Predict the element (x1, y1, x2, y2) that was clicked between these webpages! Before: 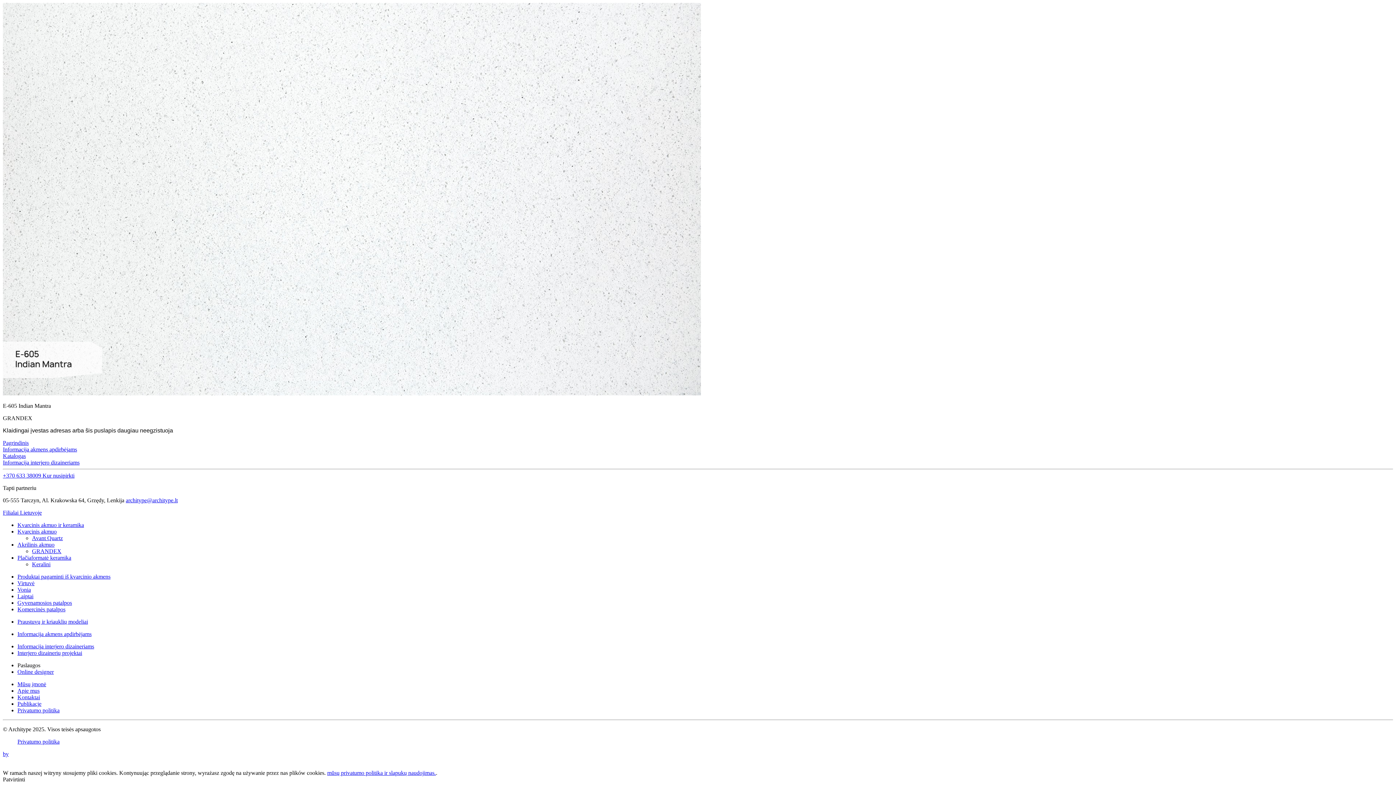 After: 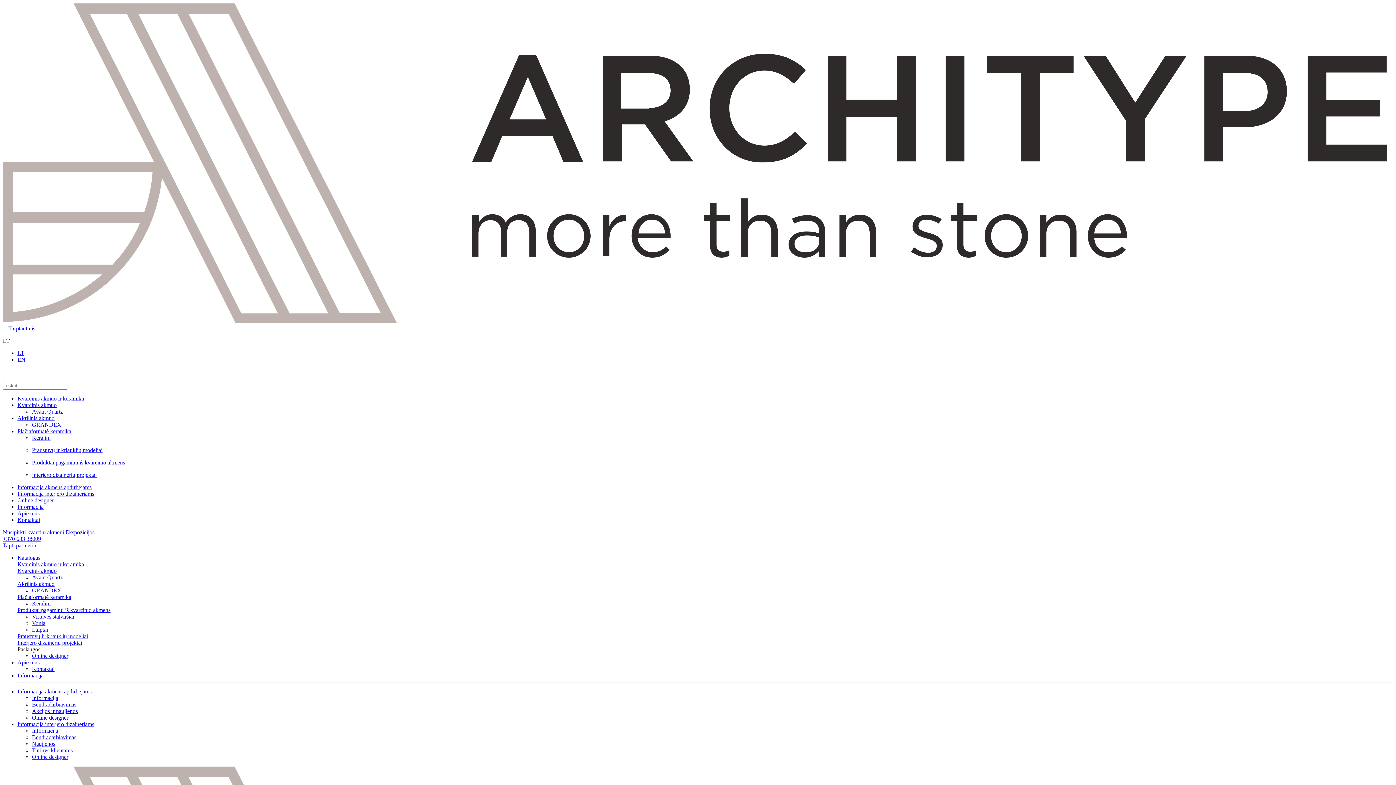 Action: label: Privatumo politika bbox: (17, 738, 59, 745)